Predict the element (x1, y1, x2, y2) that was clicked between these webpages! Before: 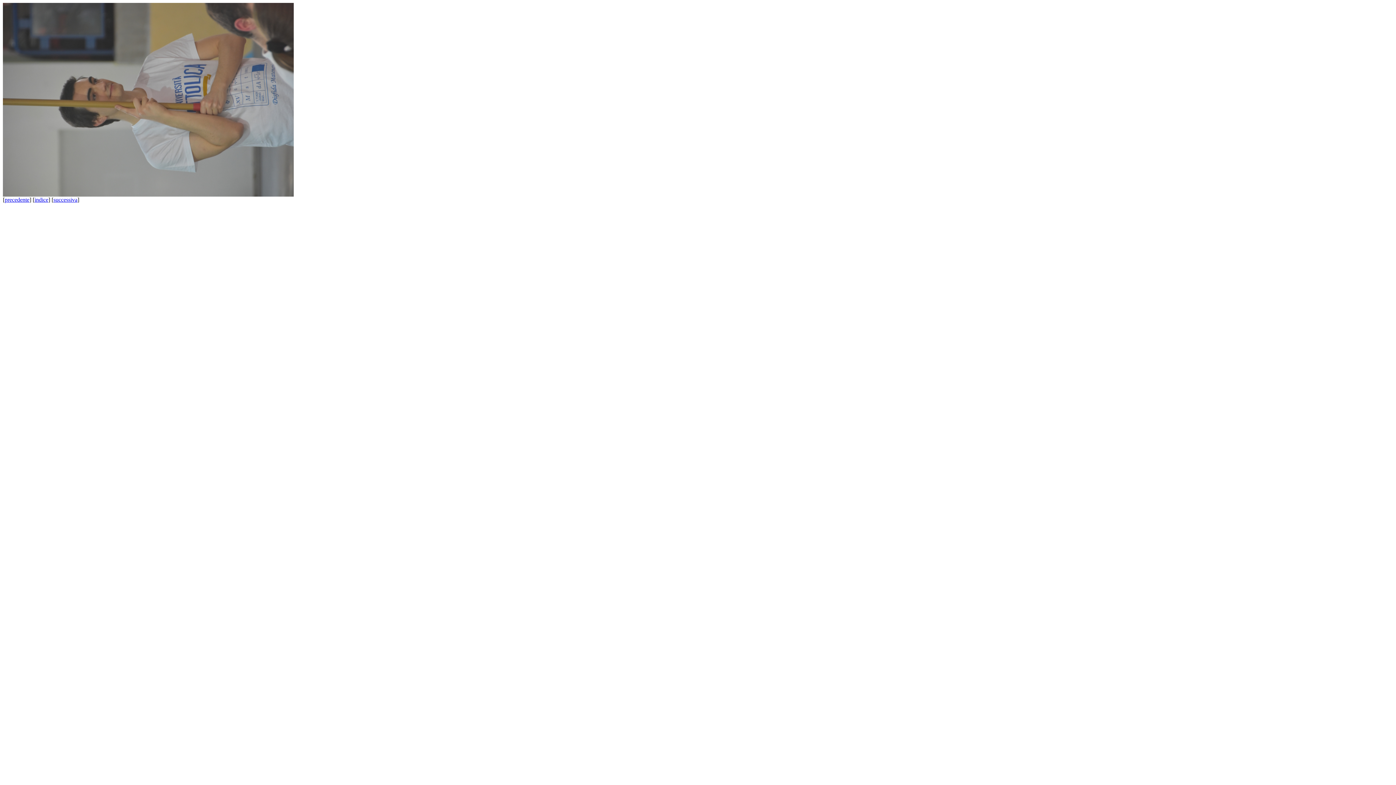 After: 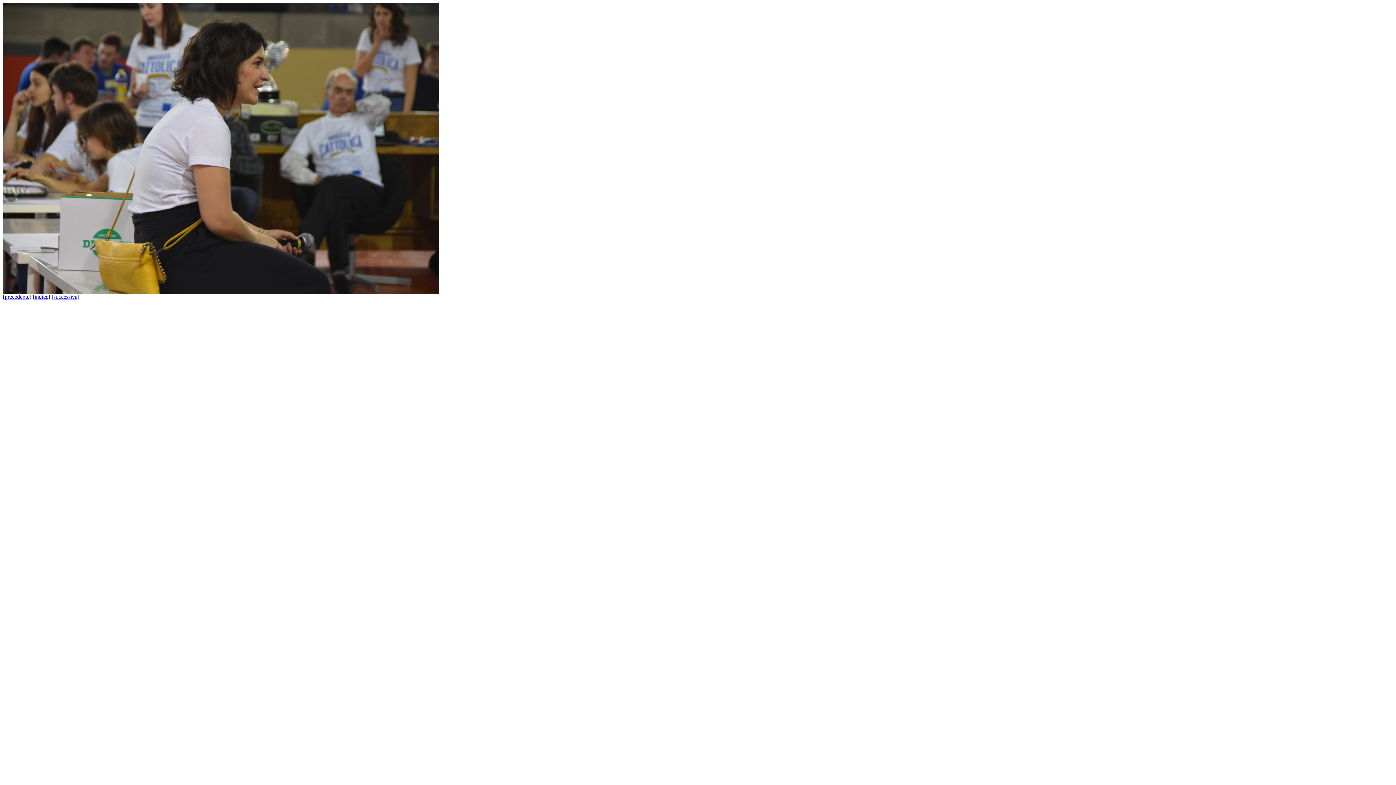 Action: bbox: (4, 196, 29, 202) label: precedente